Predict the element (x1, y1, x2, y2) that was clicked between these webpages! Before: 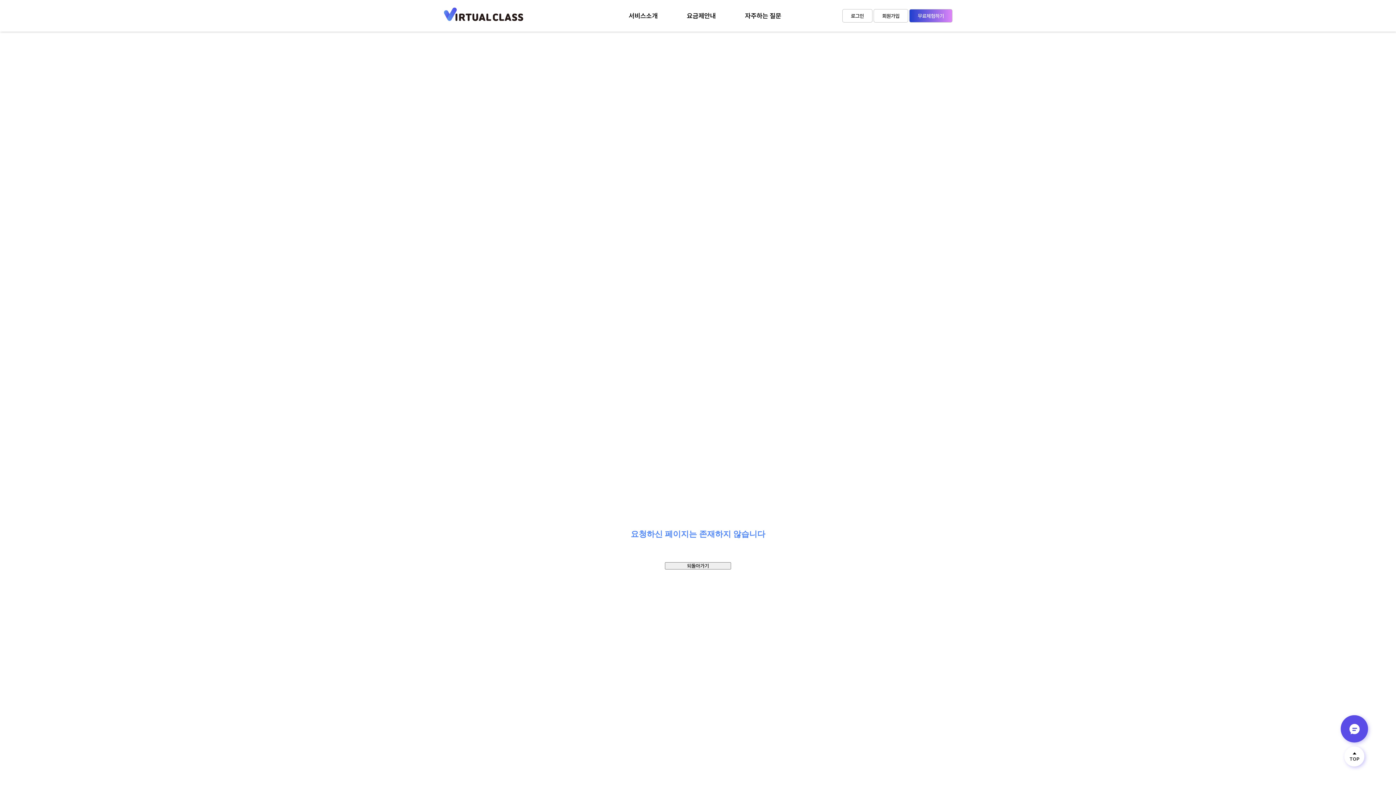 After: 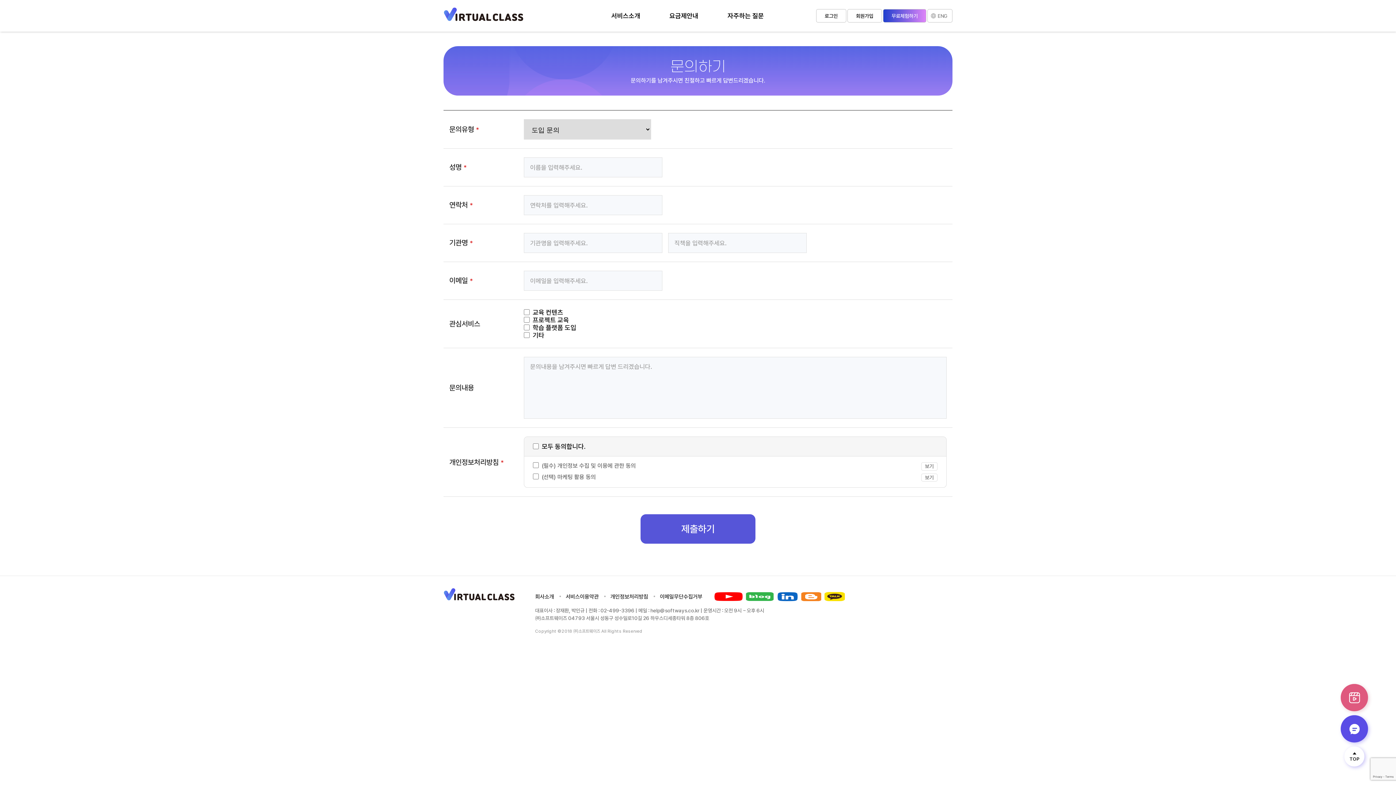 Action: bbox: (1341, 715, 1368, 742)